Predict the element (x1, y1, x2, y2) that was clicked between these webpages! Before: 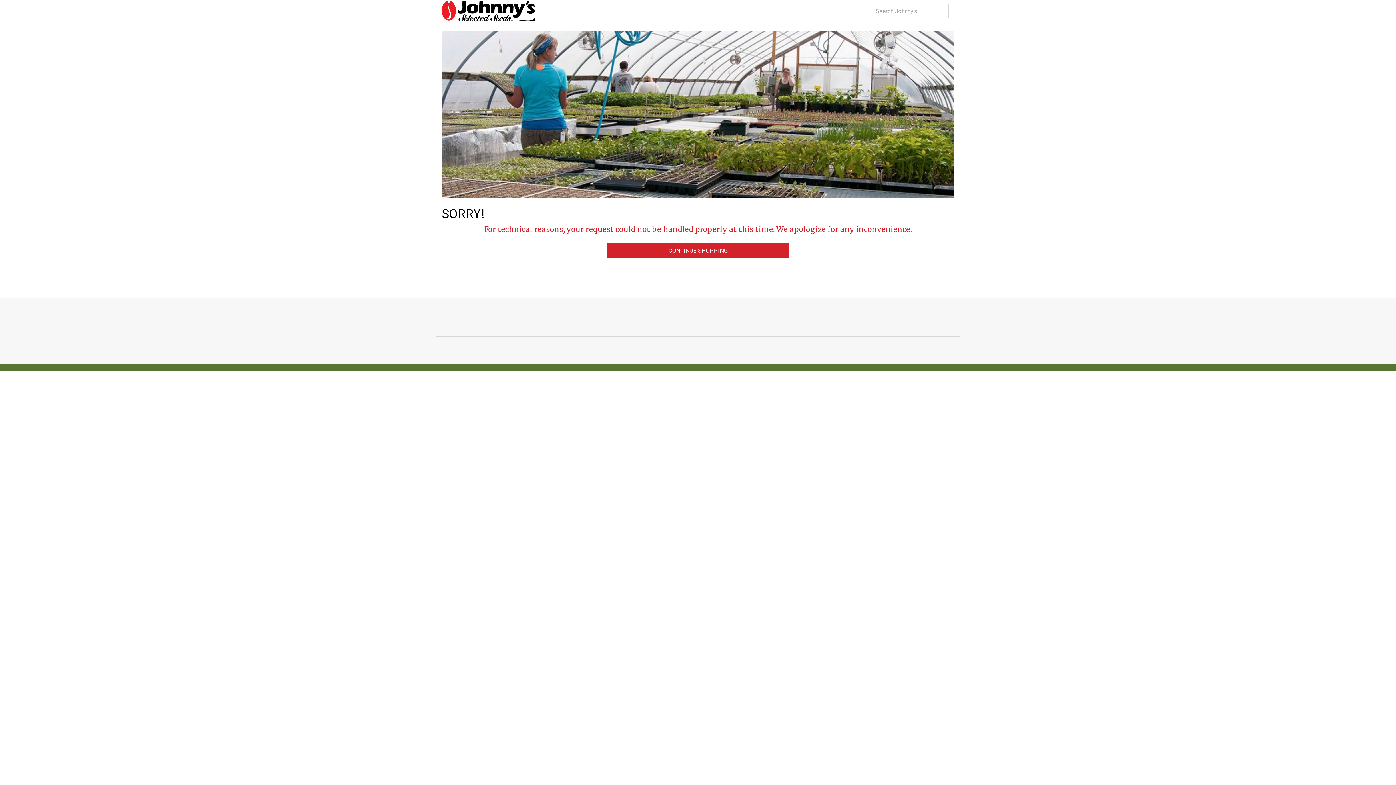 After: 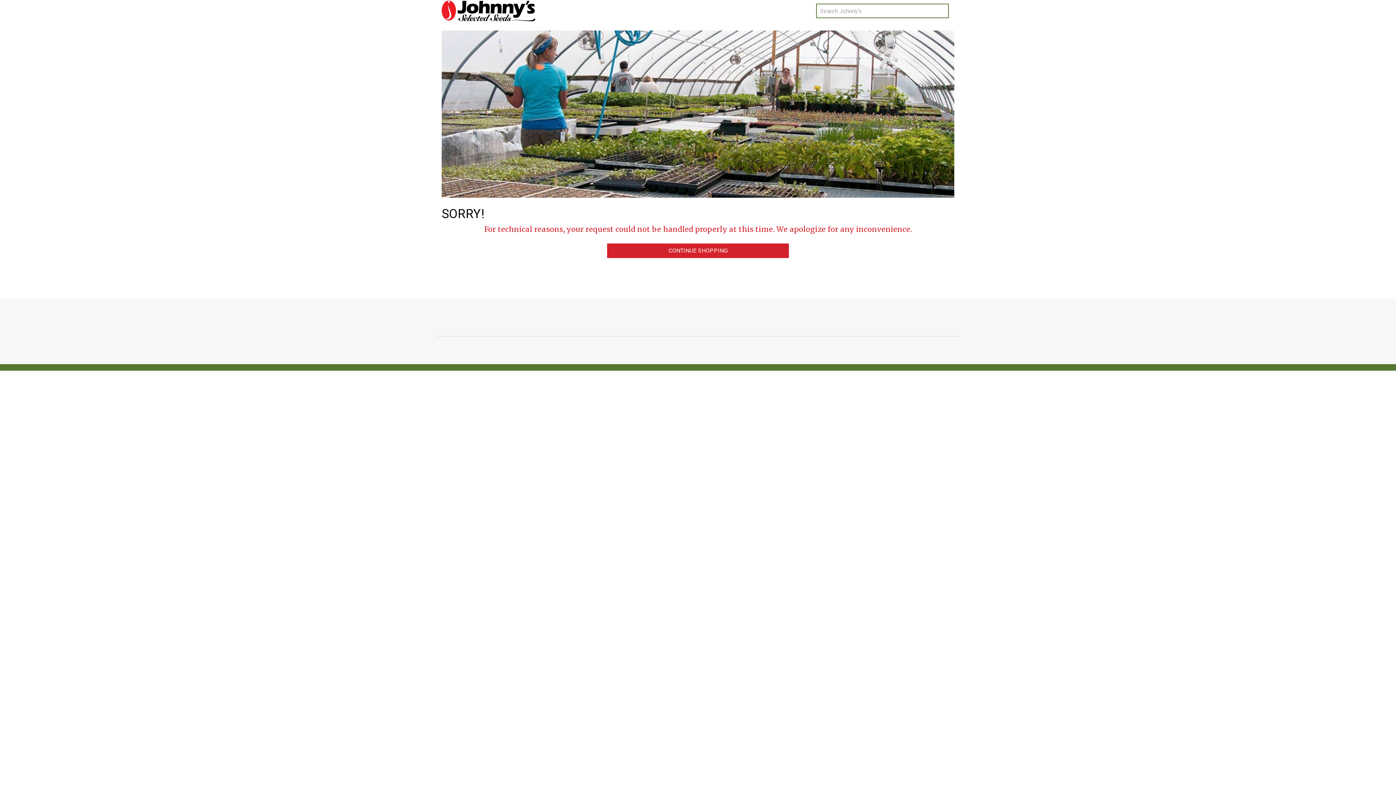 Action: label: Submit search keywords bbox: (936, 3, 949, 18)